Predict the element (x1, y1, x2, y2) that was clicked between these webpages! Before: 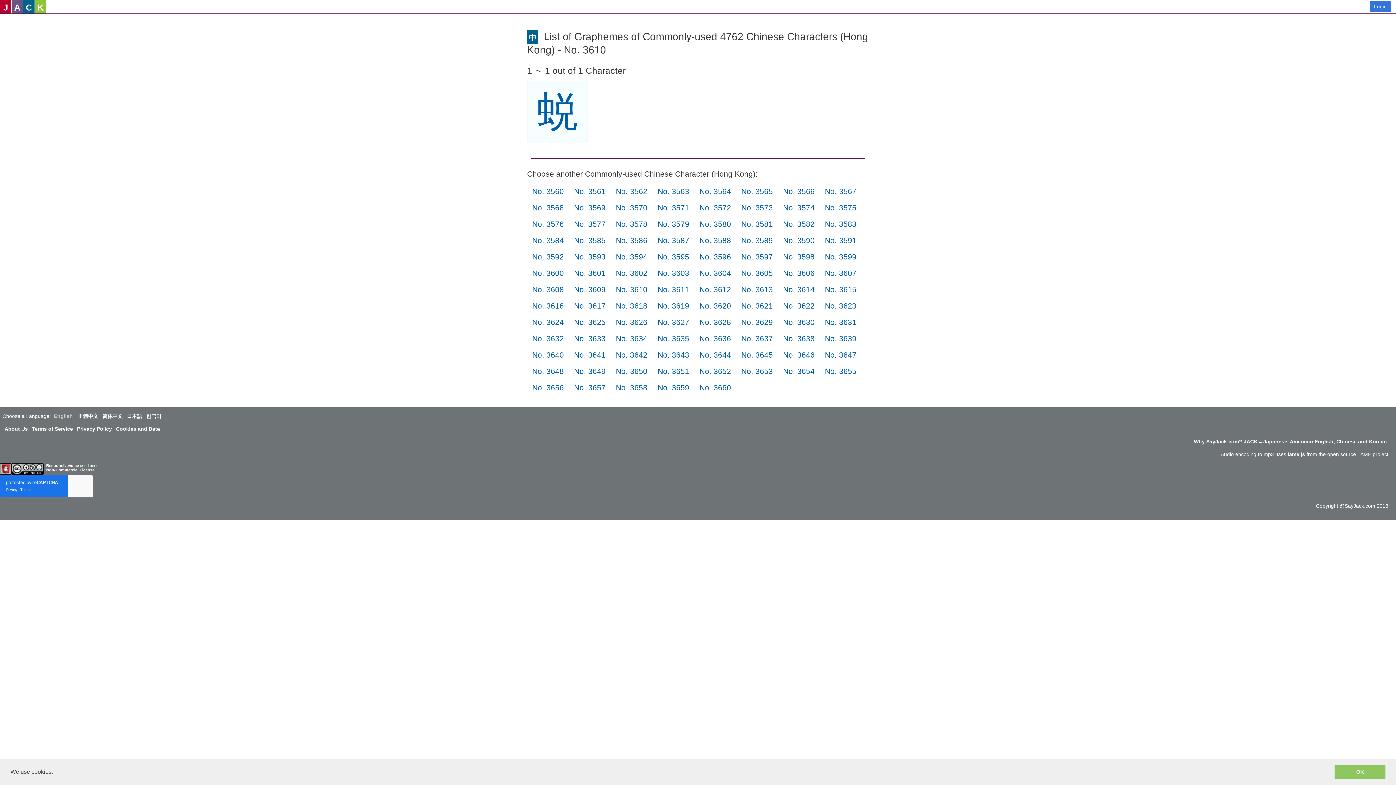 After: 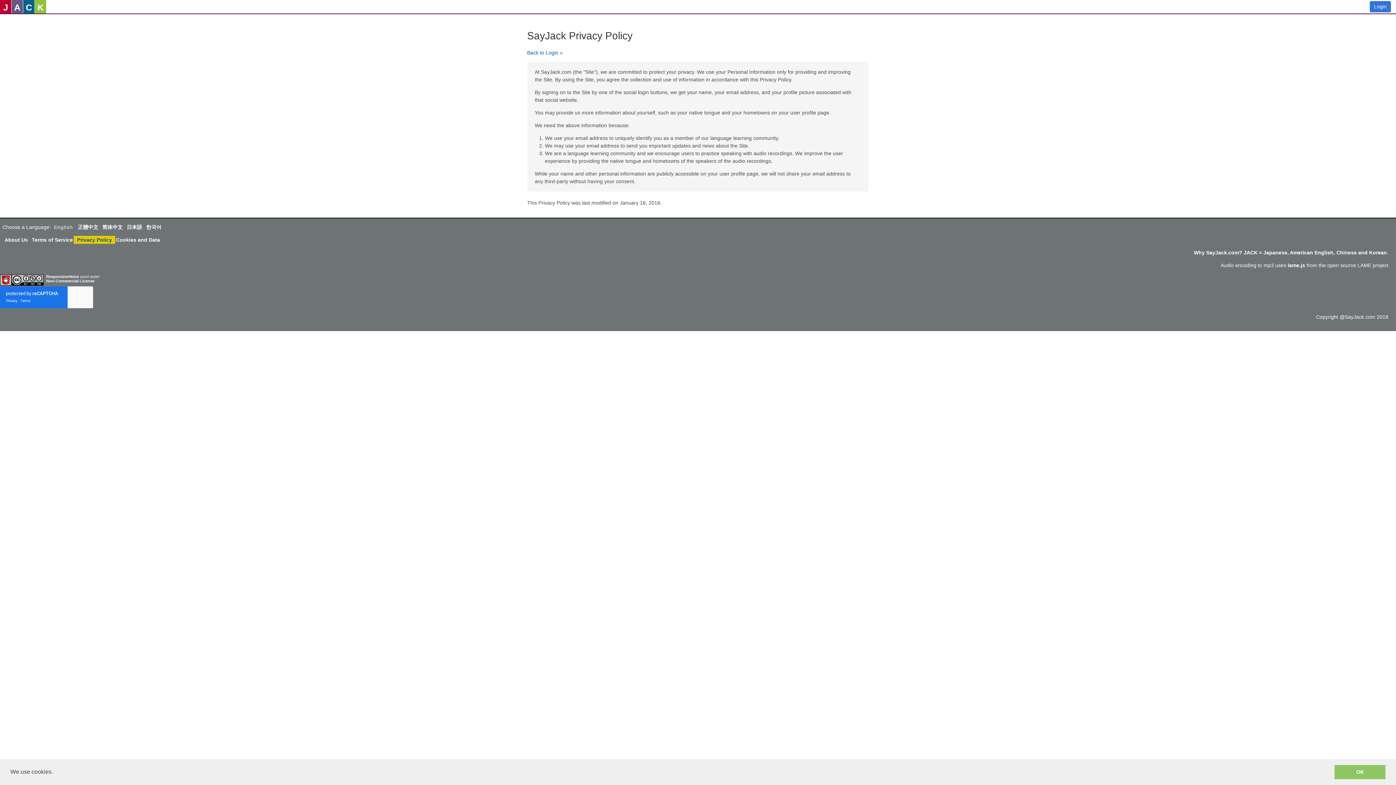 Action: label: Privacy Policy bbox: (75, 426, 114, 431)